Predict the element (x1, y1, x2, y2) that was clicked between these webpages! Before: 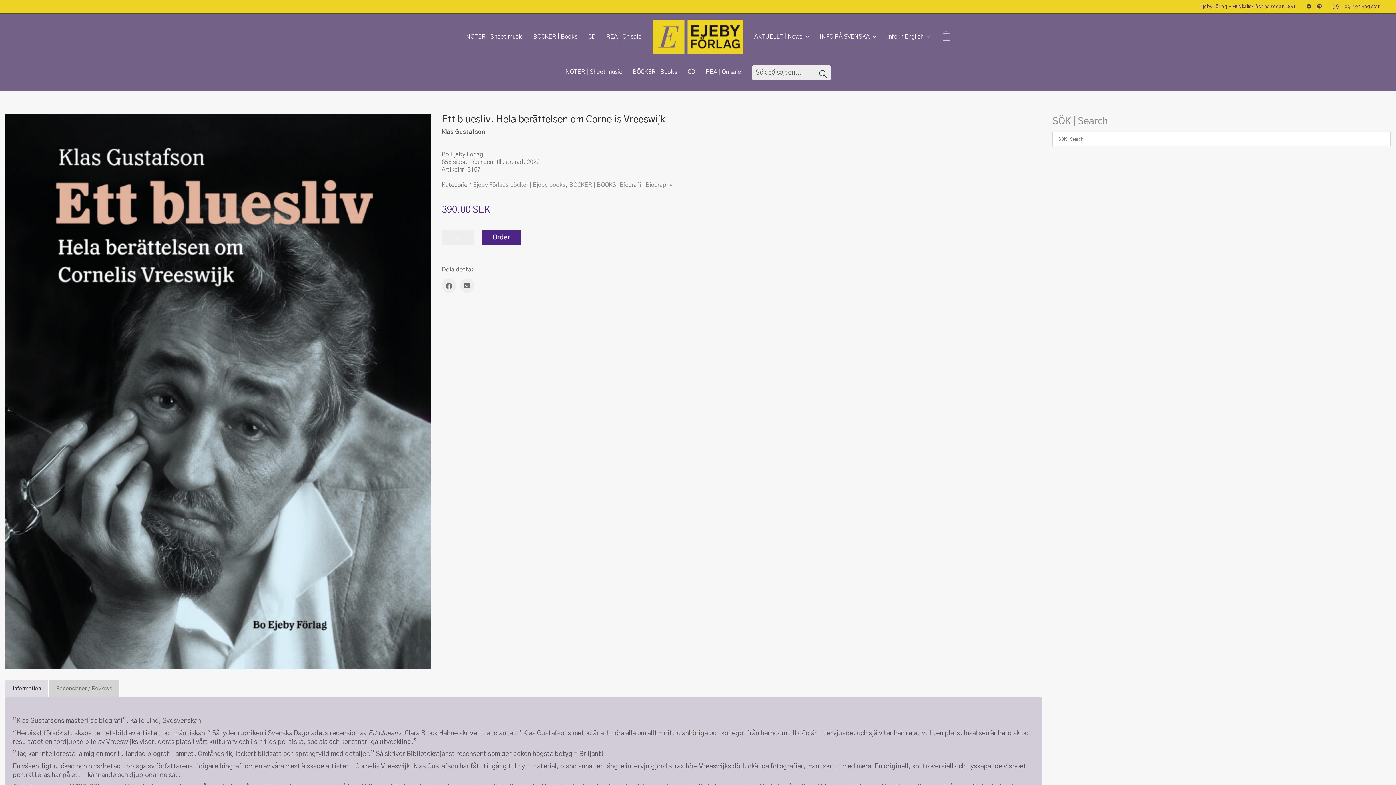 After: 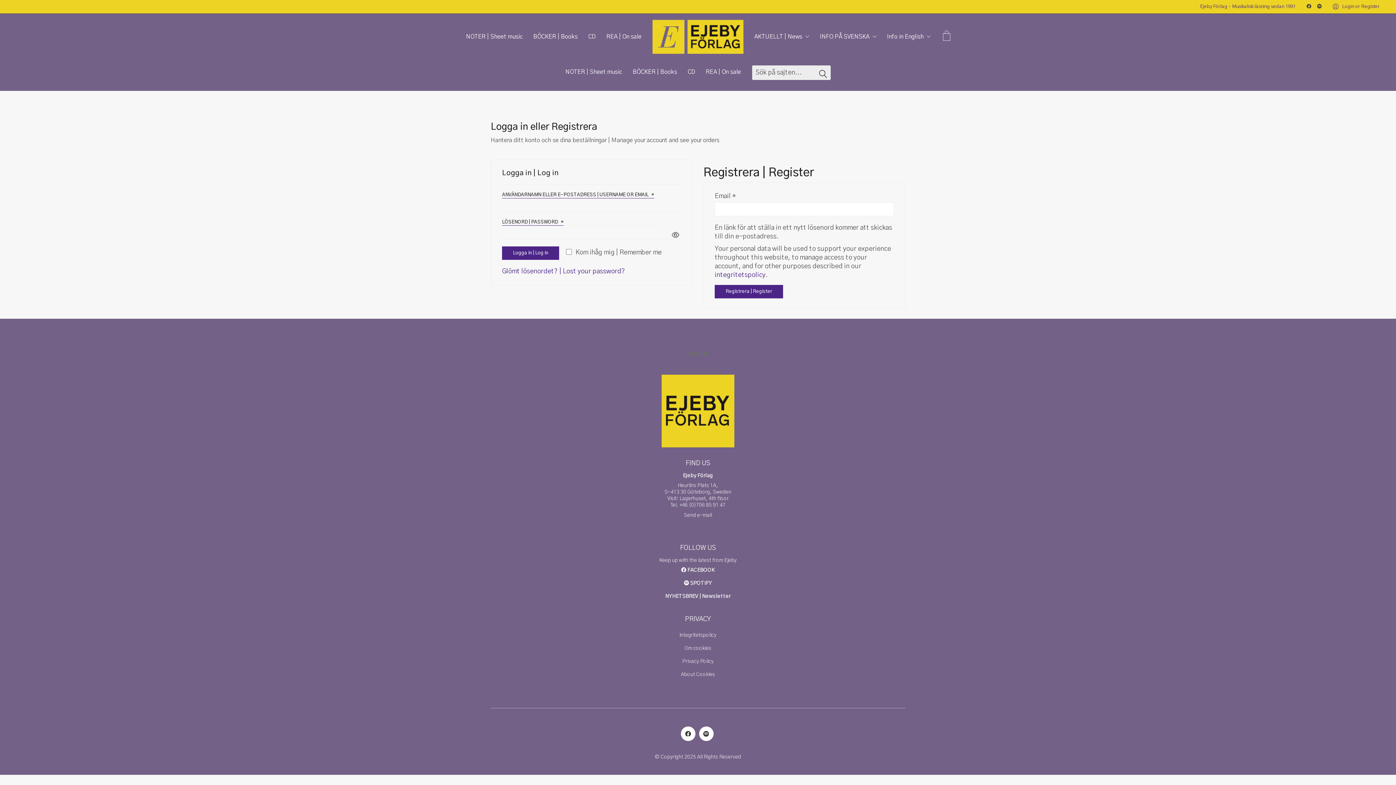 Action: bbox: (1333, 3, 1380, 9) label: My Account